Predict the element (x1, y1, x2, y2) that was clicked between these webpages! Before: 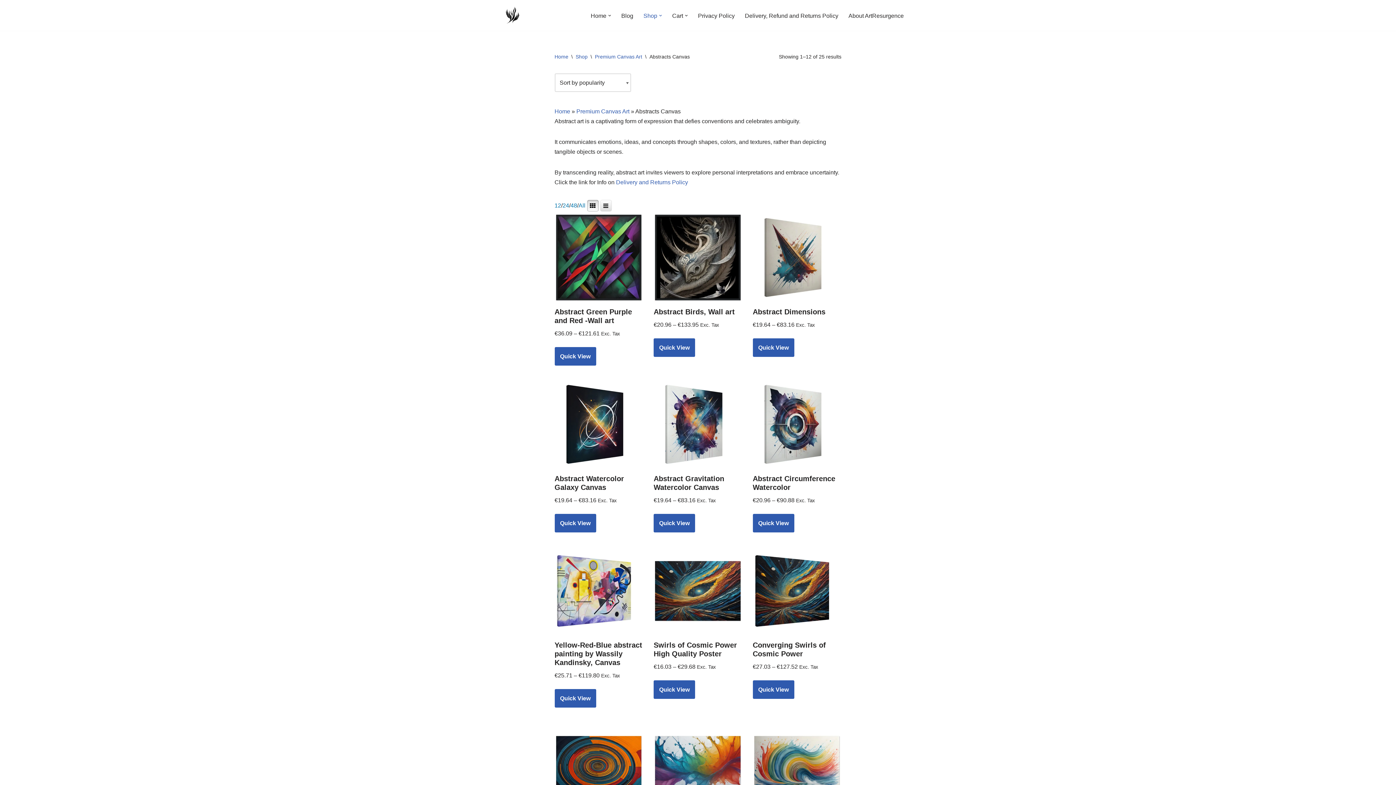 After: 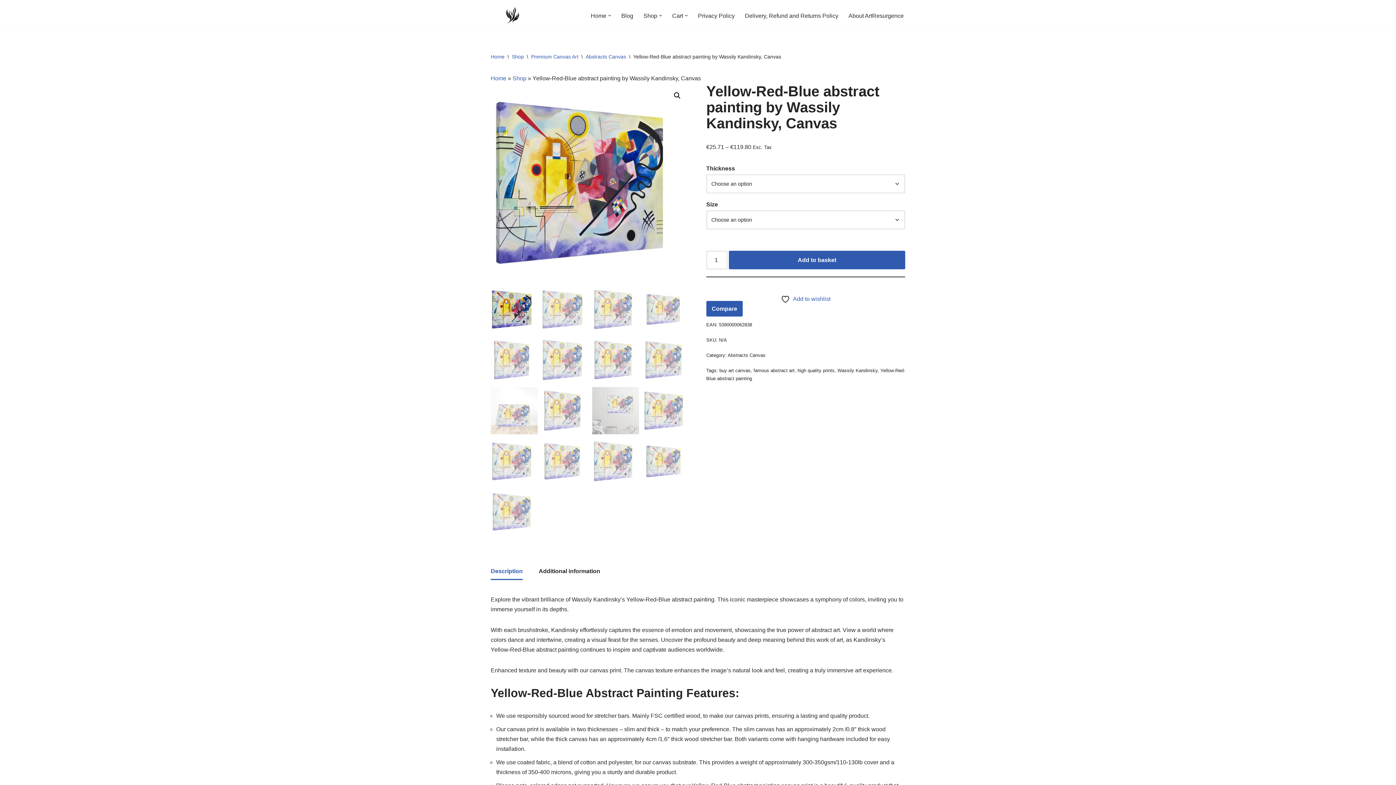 Action: label: Yellow-Red-Blue abstract painting by Wassily Kandinsky, Canvas
€25.71 – €119.80 Exc. Tax bbox: (554, 547, 642, 680)